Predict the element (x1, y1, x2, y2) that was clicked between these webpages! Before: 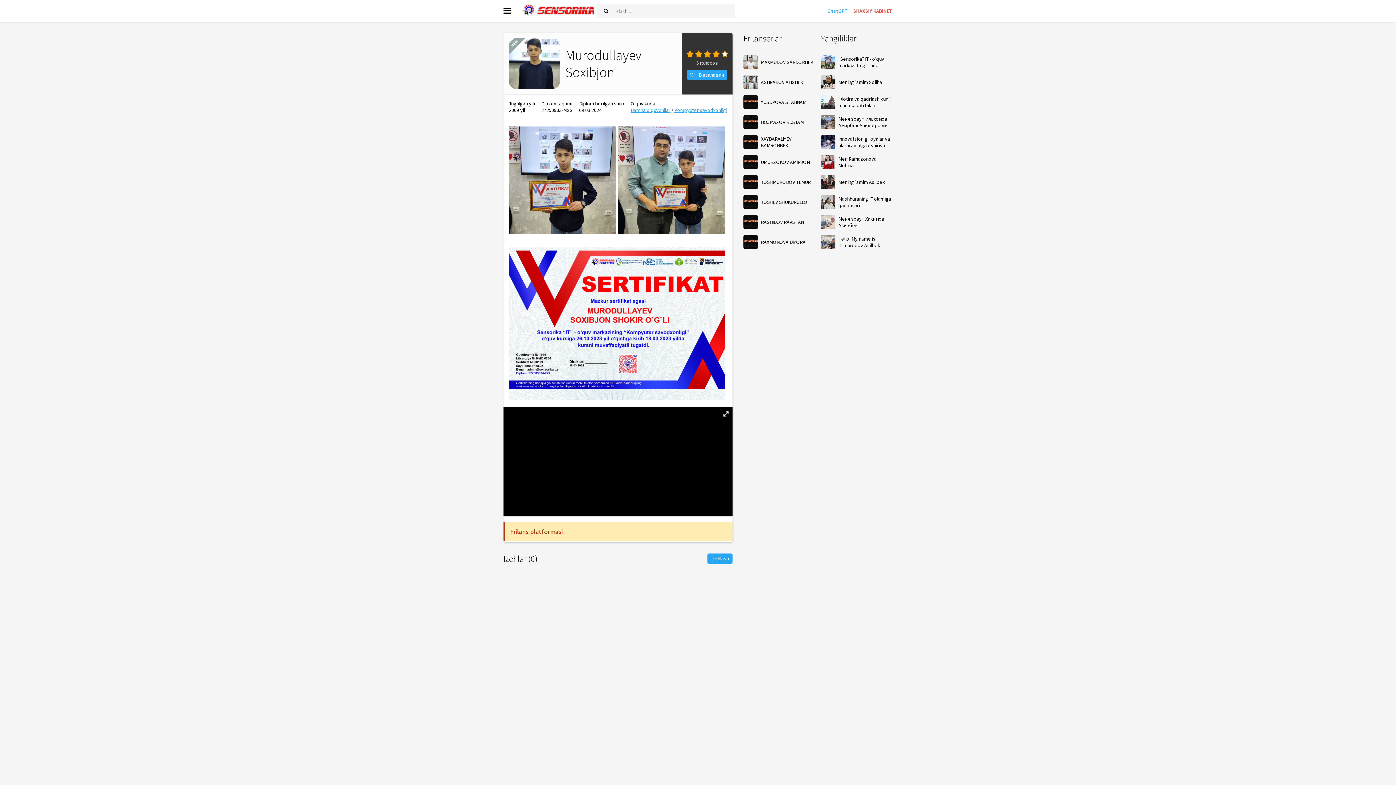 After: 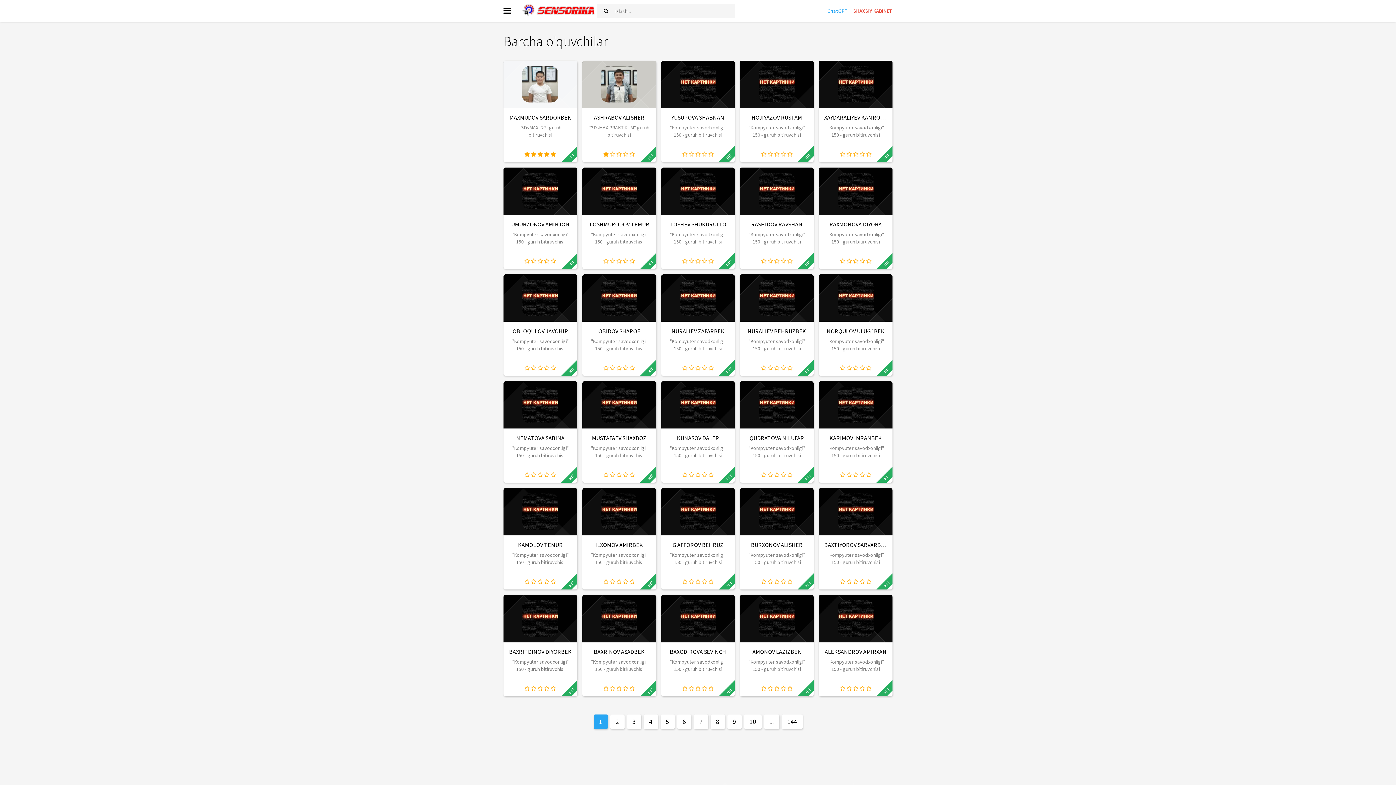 Action: label: Barcha o'quvchilar bbox: (630, 106, 670, 113)